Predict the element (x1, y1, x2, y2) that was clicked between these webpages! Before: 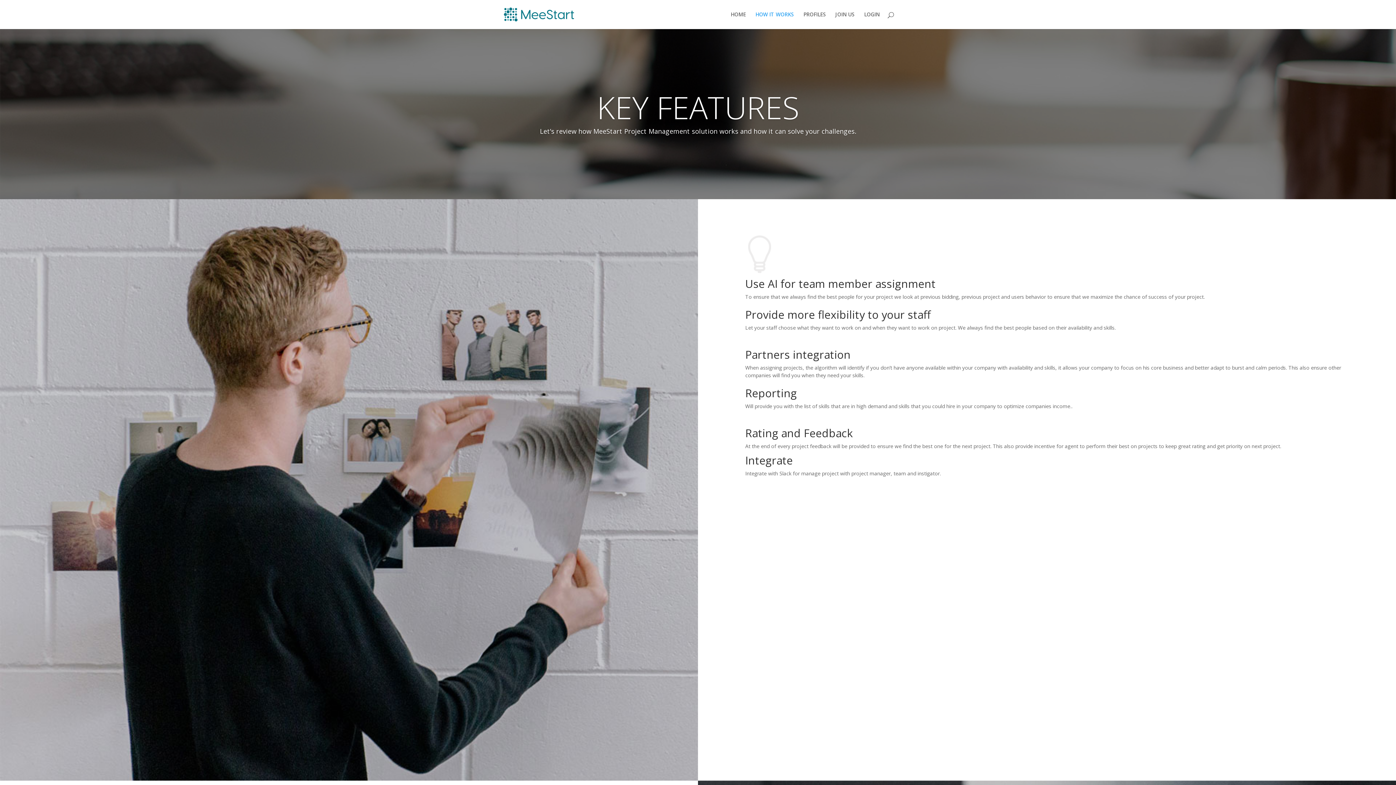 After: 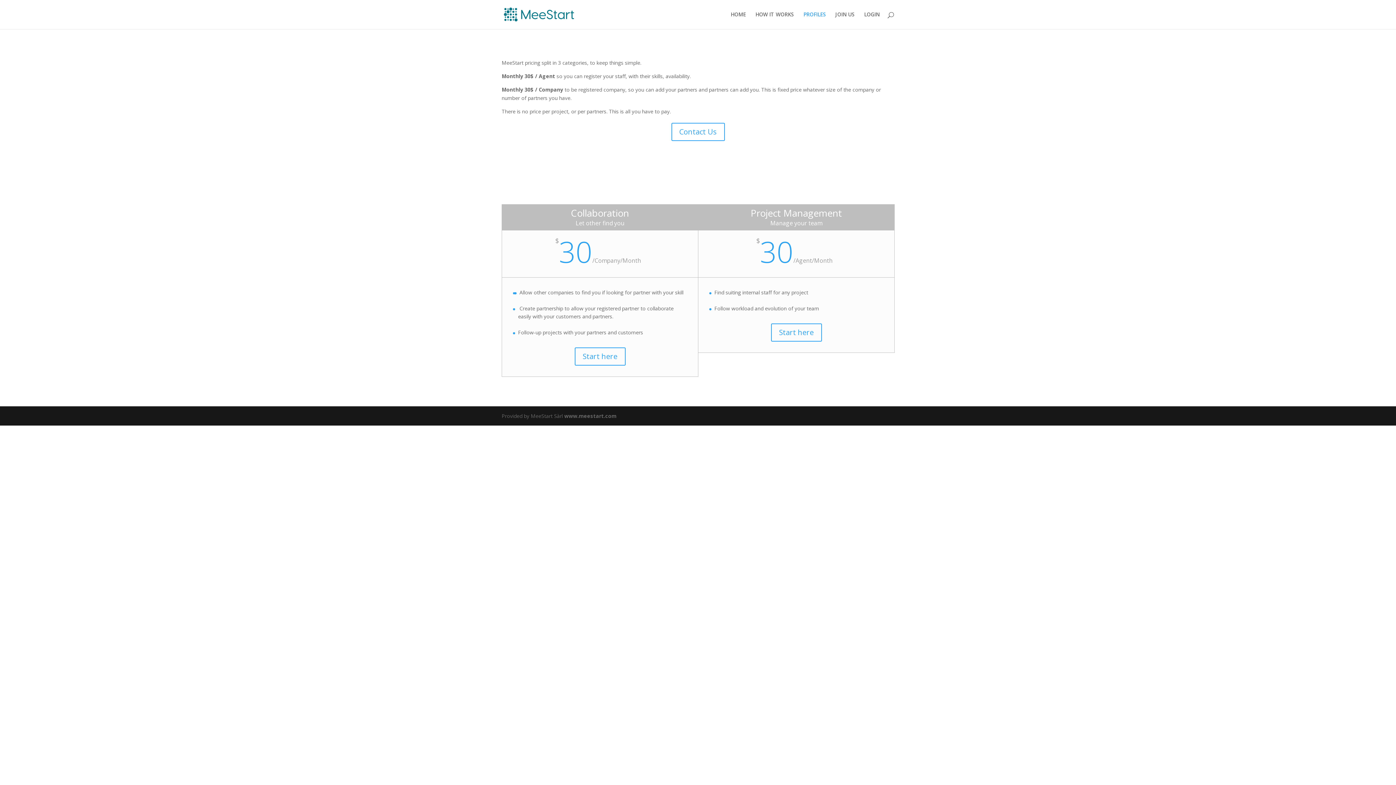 Action: label: PROFILES bbox: (803, 12, 826, 29)